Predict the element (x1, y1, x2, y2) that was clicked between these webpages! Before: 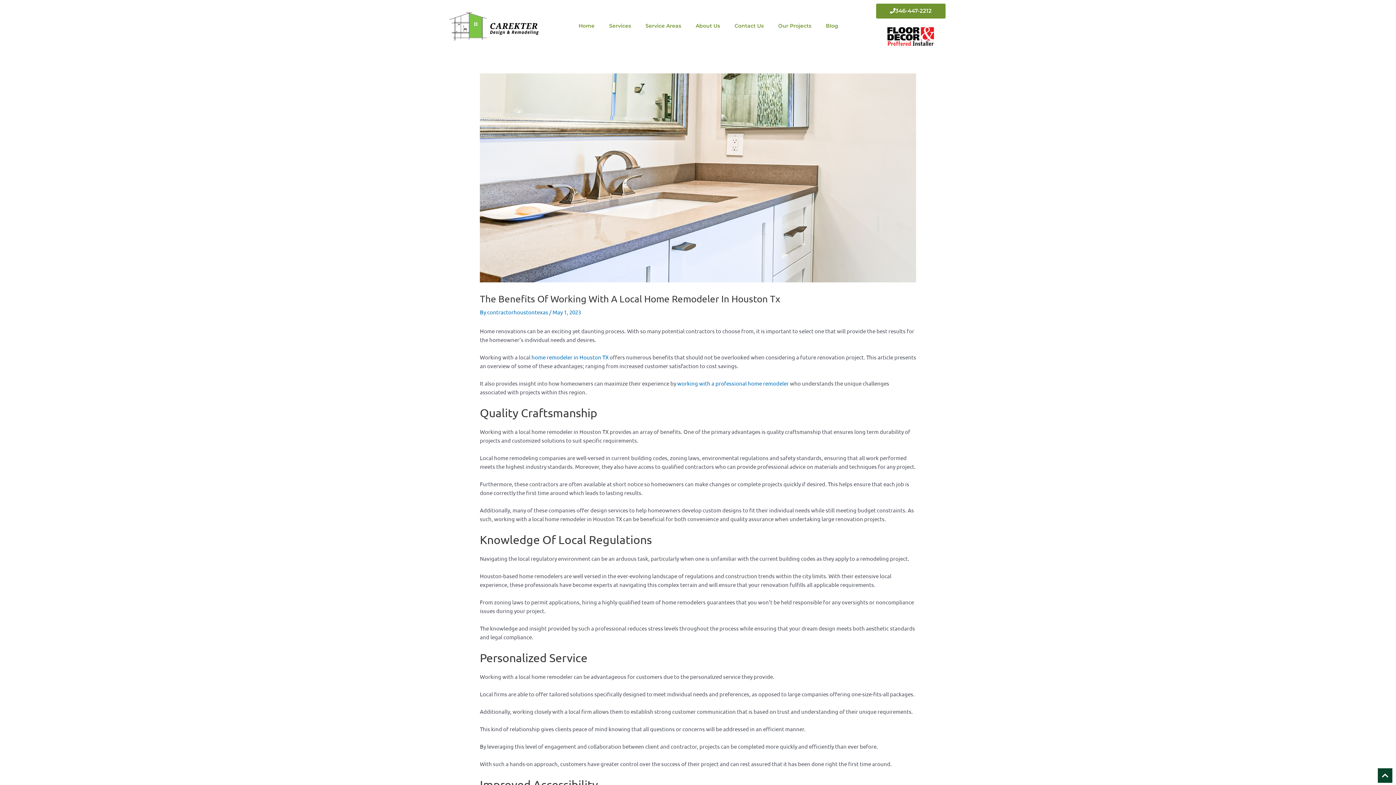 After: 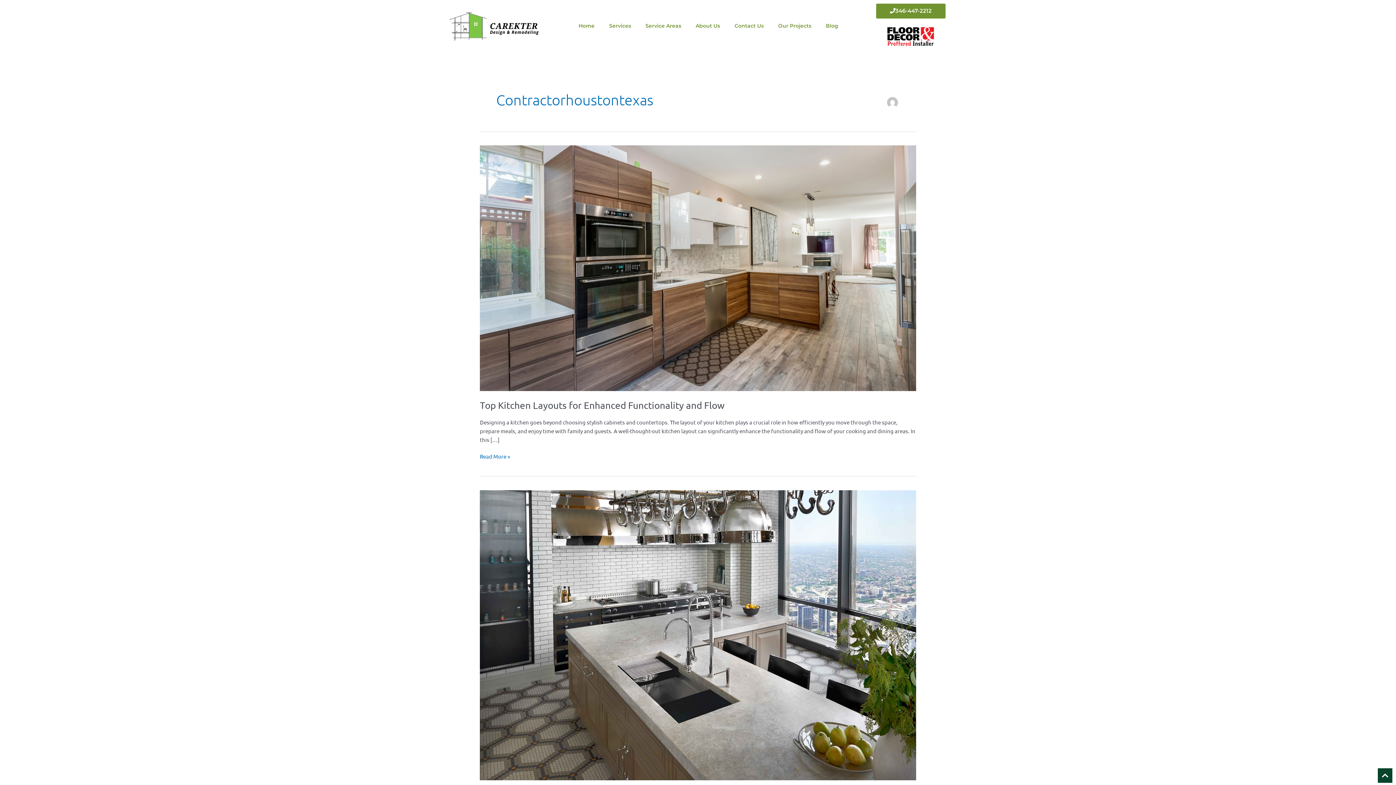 Action: bbox: (487, 308, 549, 315) label: contractorhoustontexas 